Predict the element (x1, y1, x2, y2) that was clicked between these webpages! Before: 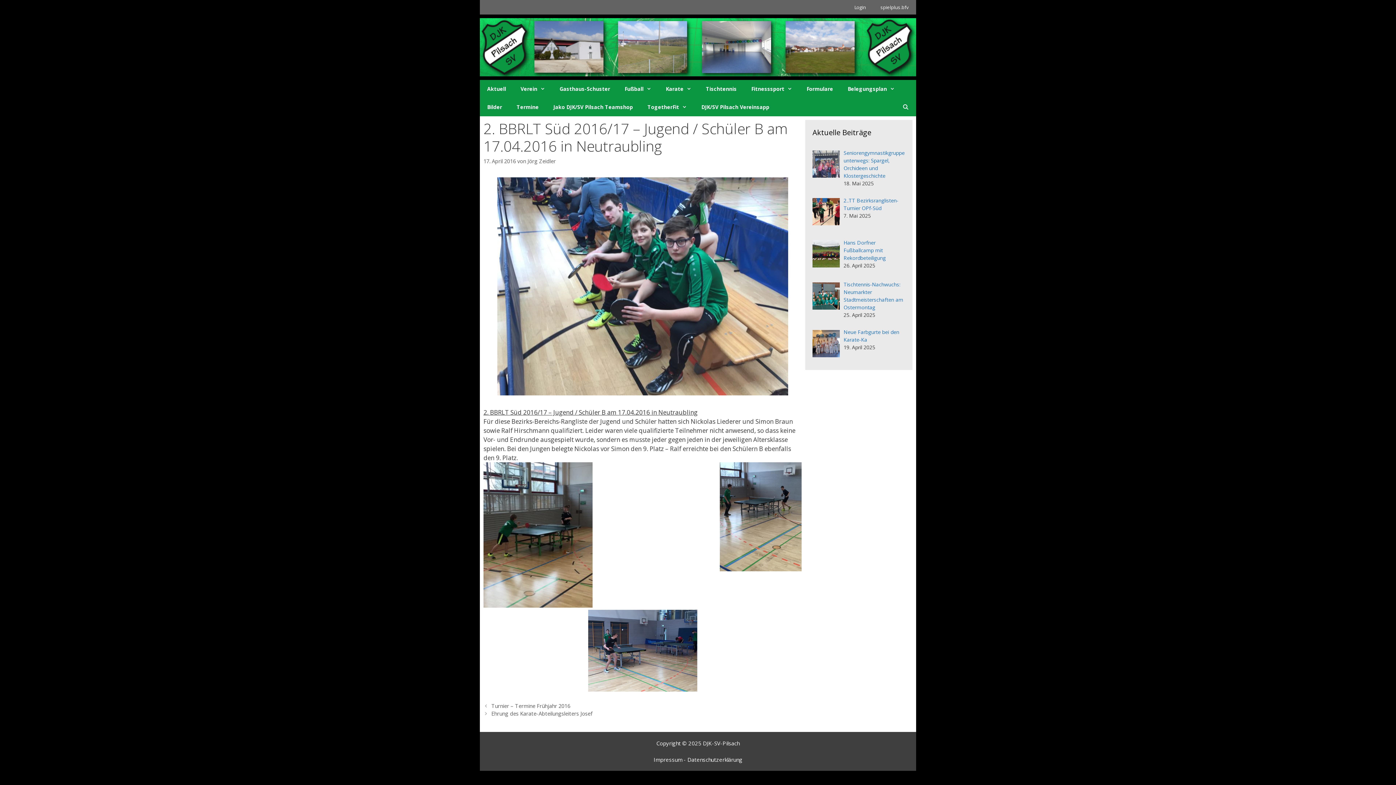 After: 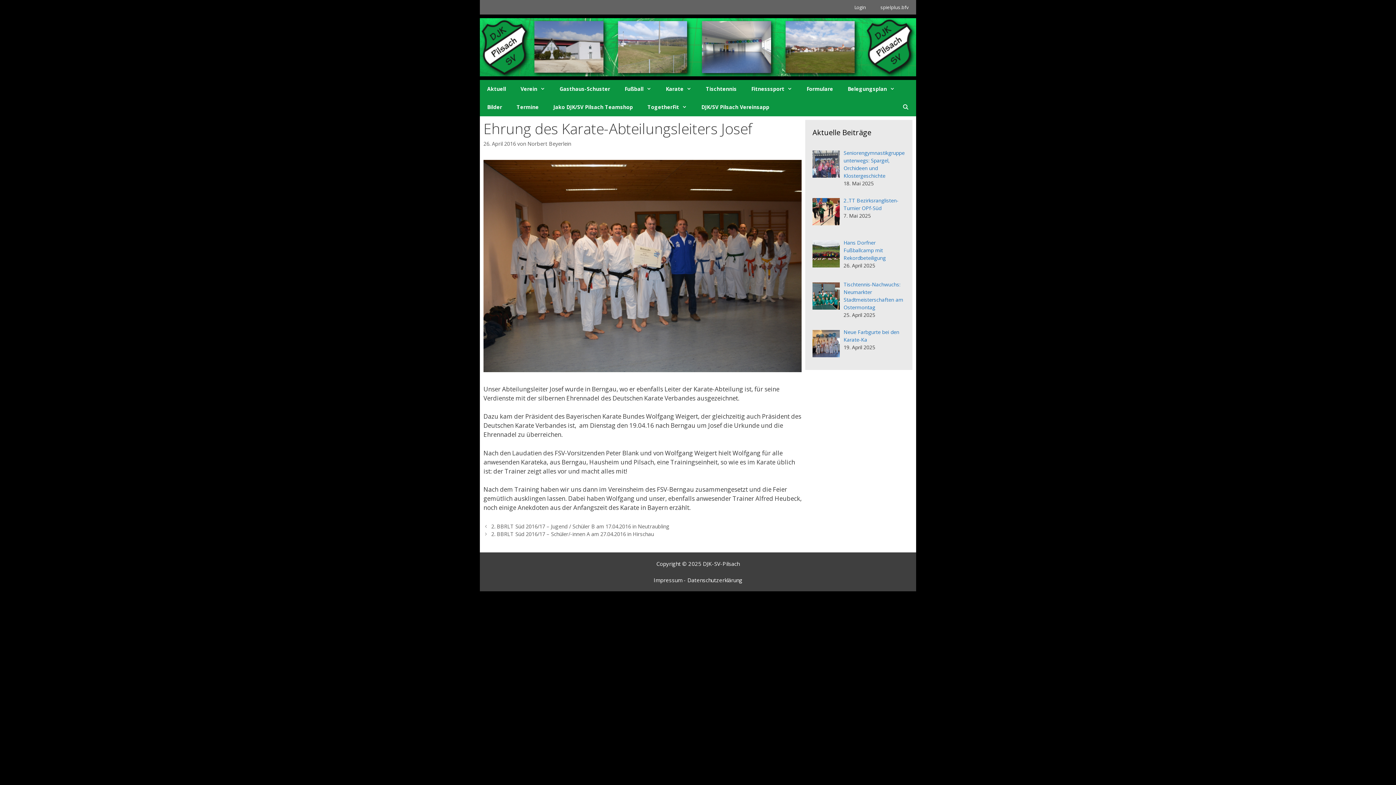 Action: label: Ehrung des Karate-Abteilungsleiters Josef bbox: (491, 710, 592, 717)